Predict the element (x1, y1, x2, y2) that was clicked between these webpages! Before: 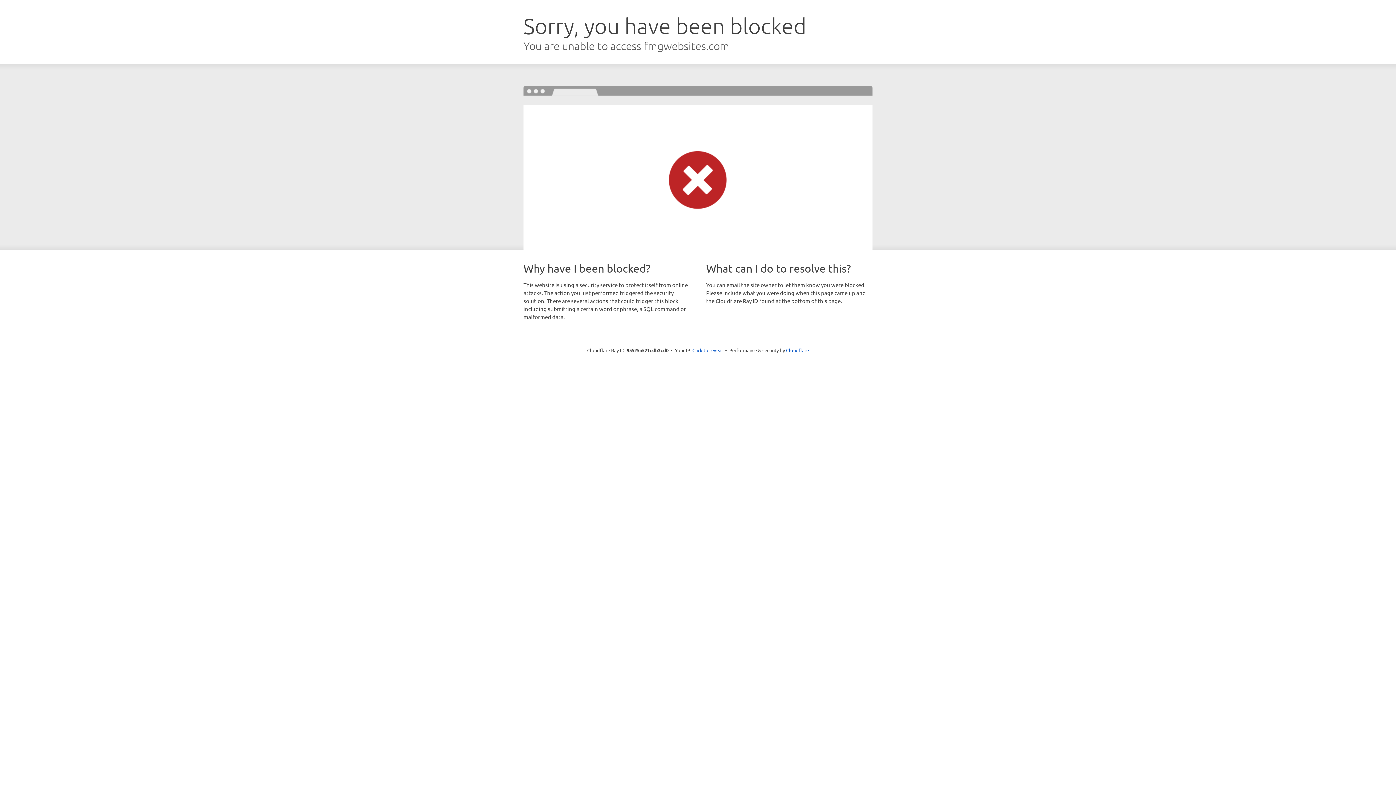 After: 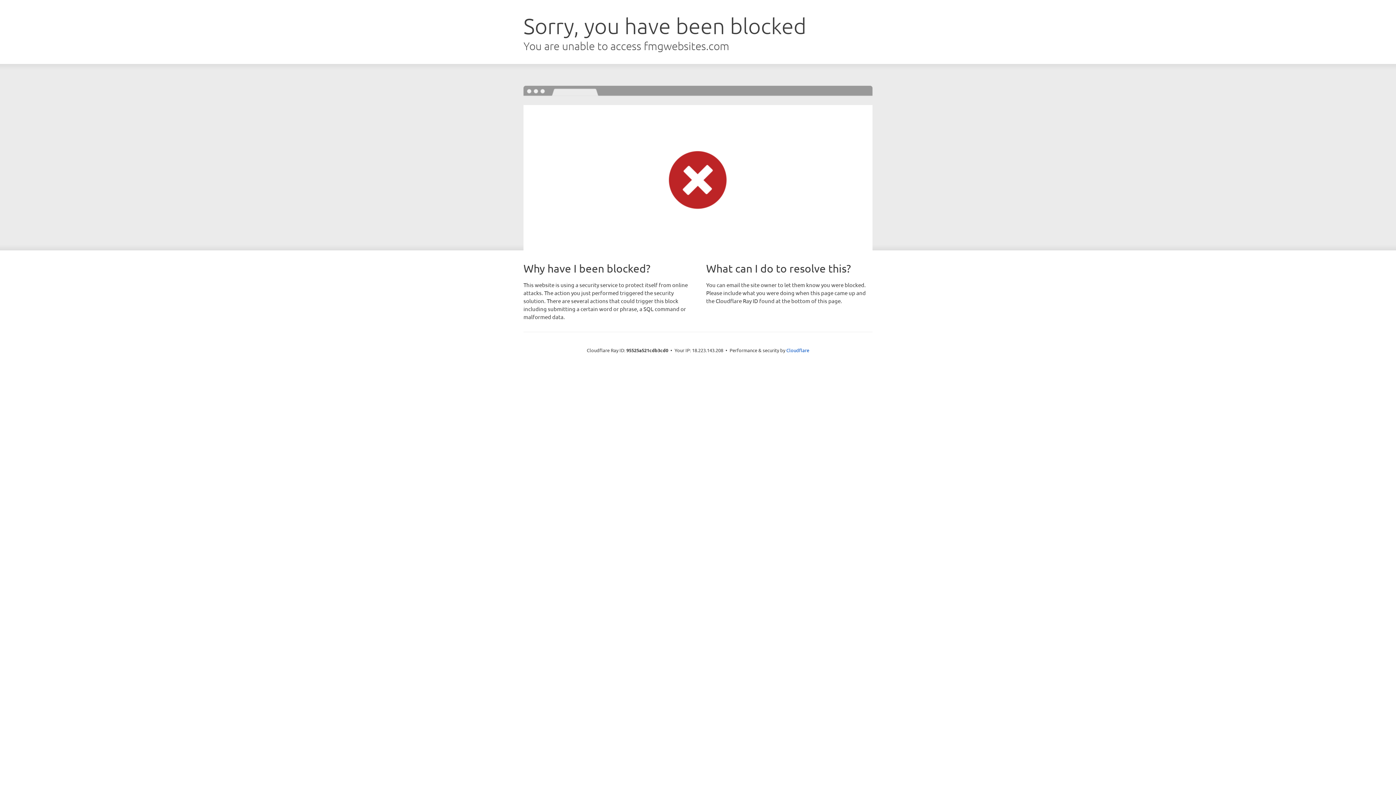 Action: label: Click to reveal bbox: (692, 346, 723, 353)